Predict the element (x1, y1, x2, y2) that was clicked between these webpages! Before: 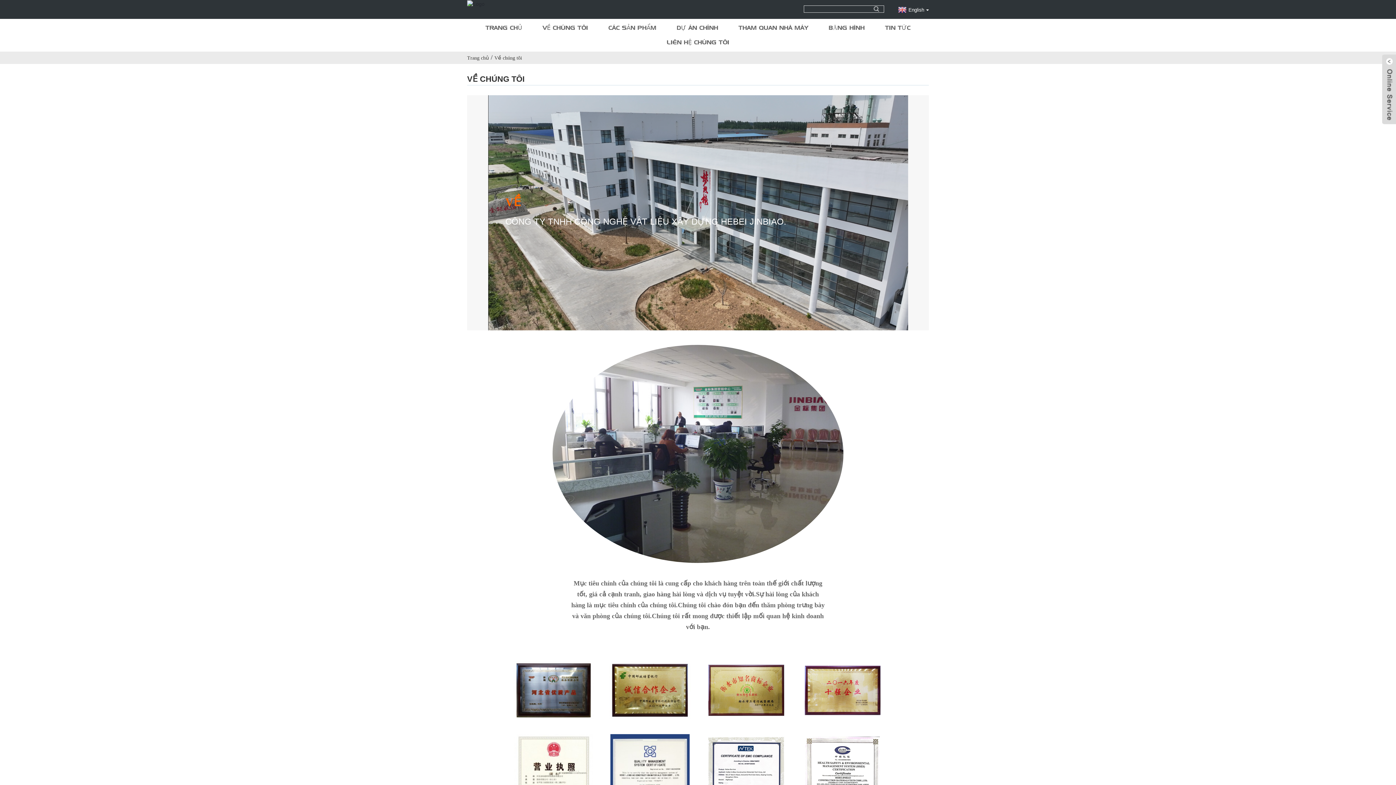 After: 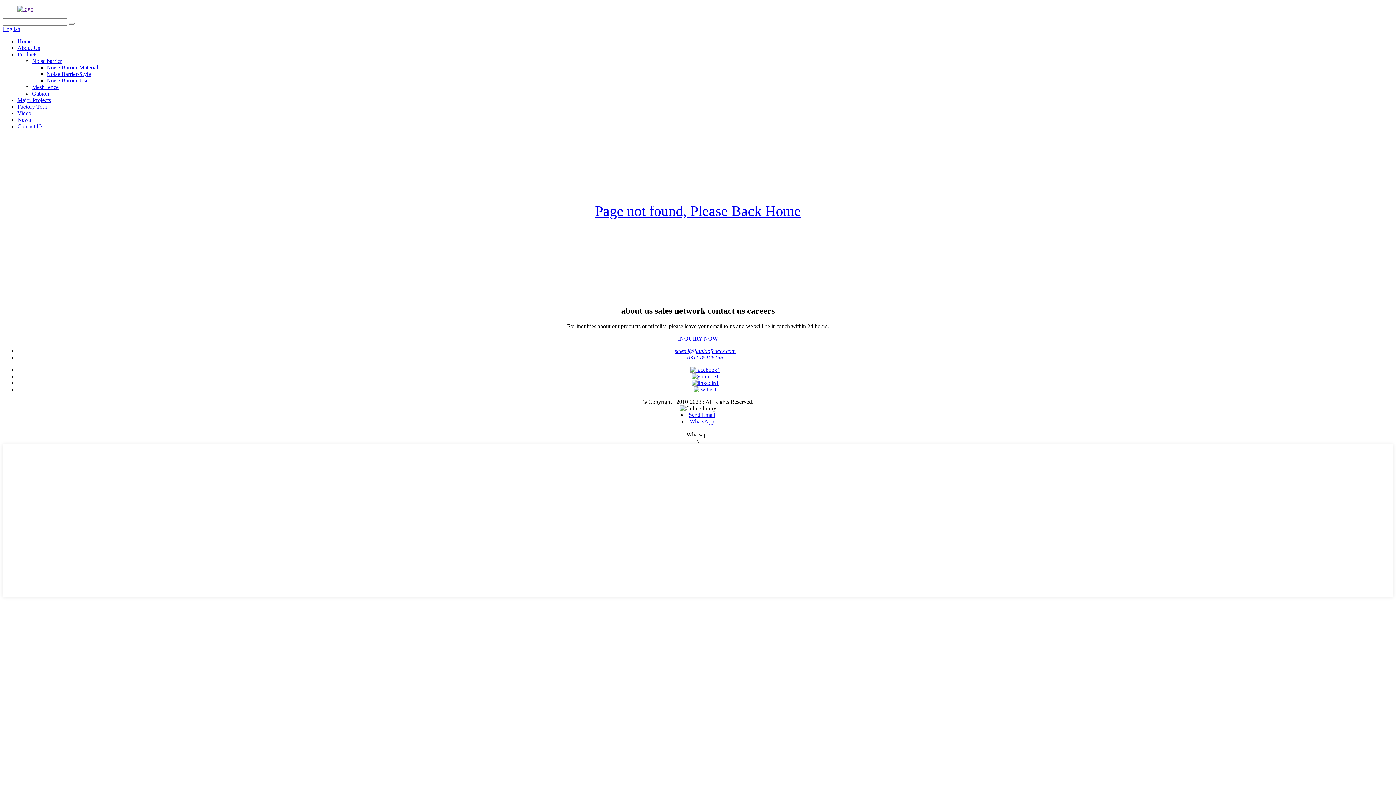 Action: bbox: (669, 20, 725, 35) label: DỰ ÁN CHÍNH